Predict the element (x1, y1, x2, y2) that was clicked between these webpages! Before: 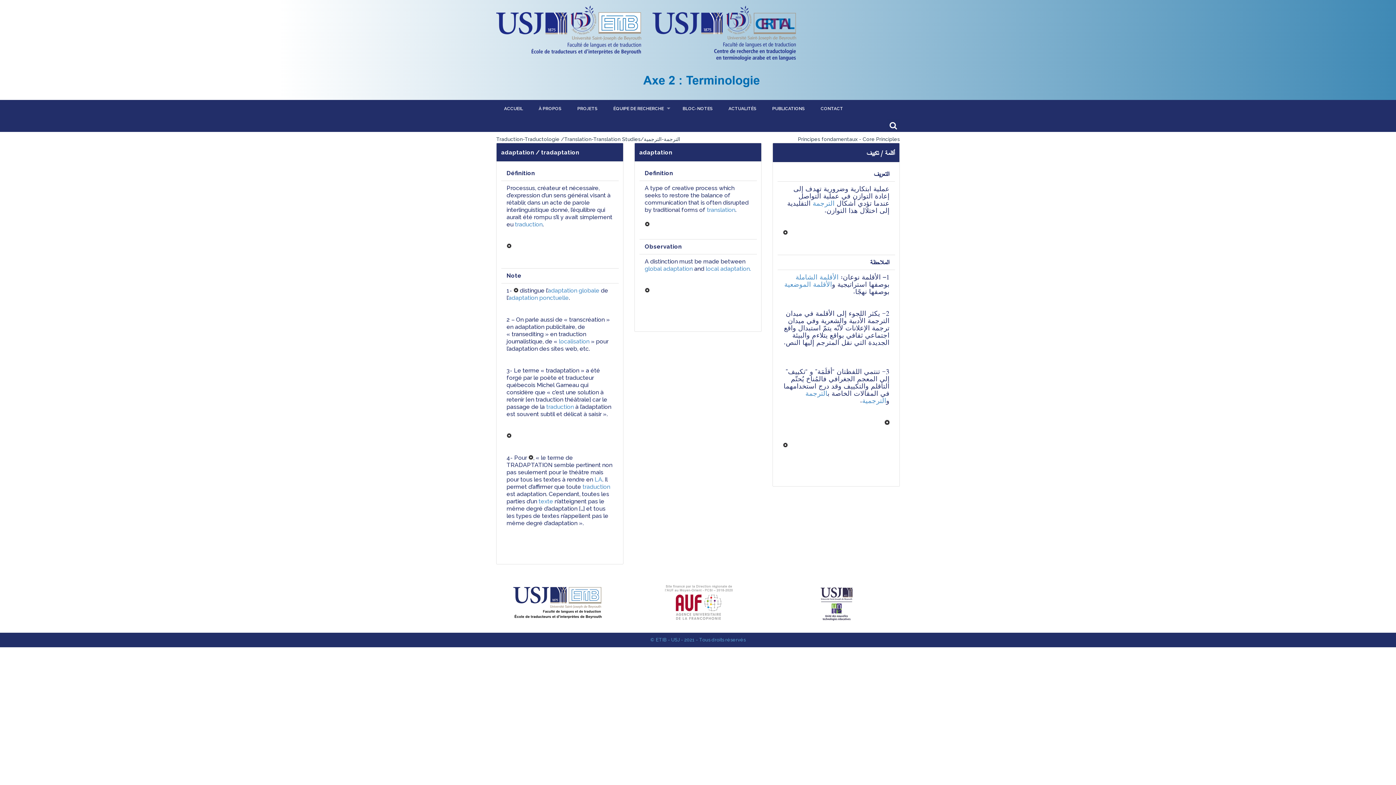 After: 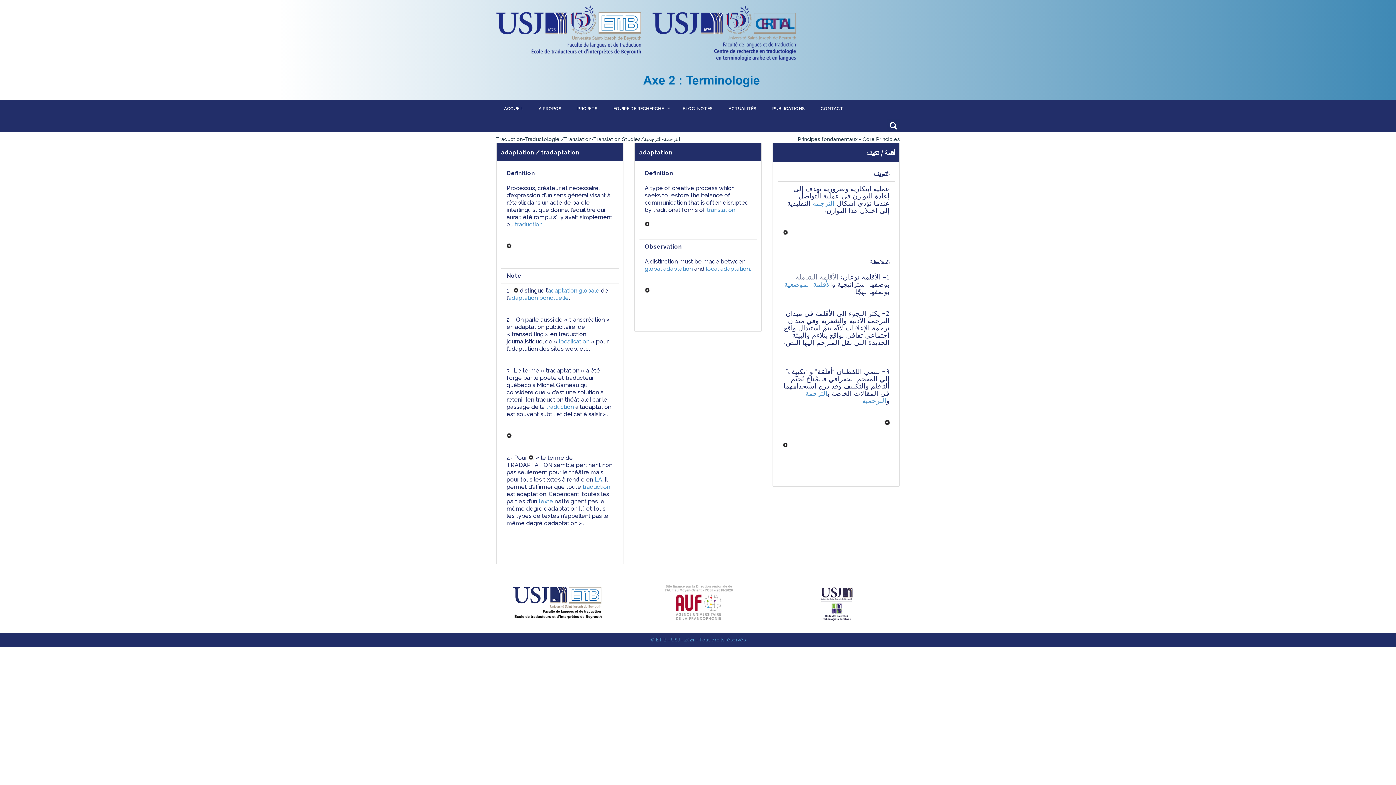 Action: label: الأقلمة الشاملة bbox: (795, 271, 838, 282)